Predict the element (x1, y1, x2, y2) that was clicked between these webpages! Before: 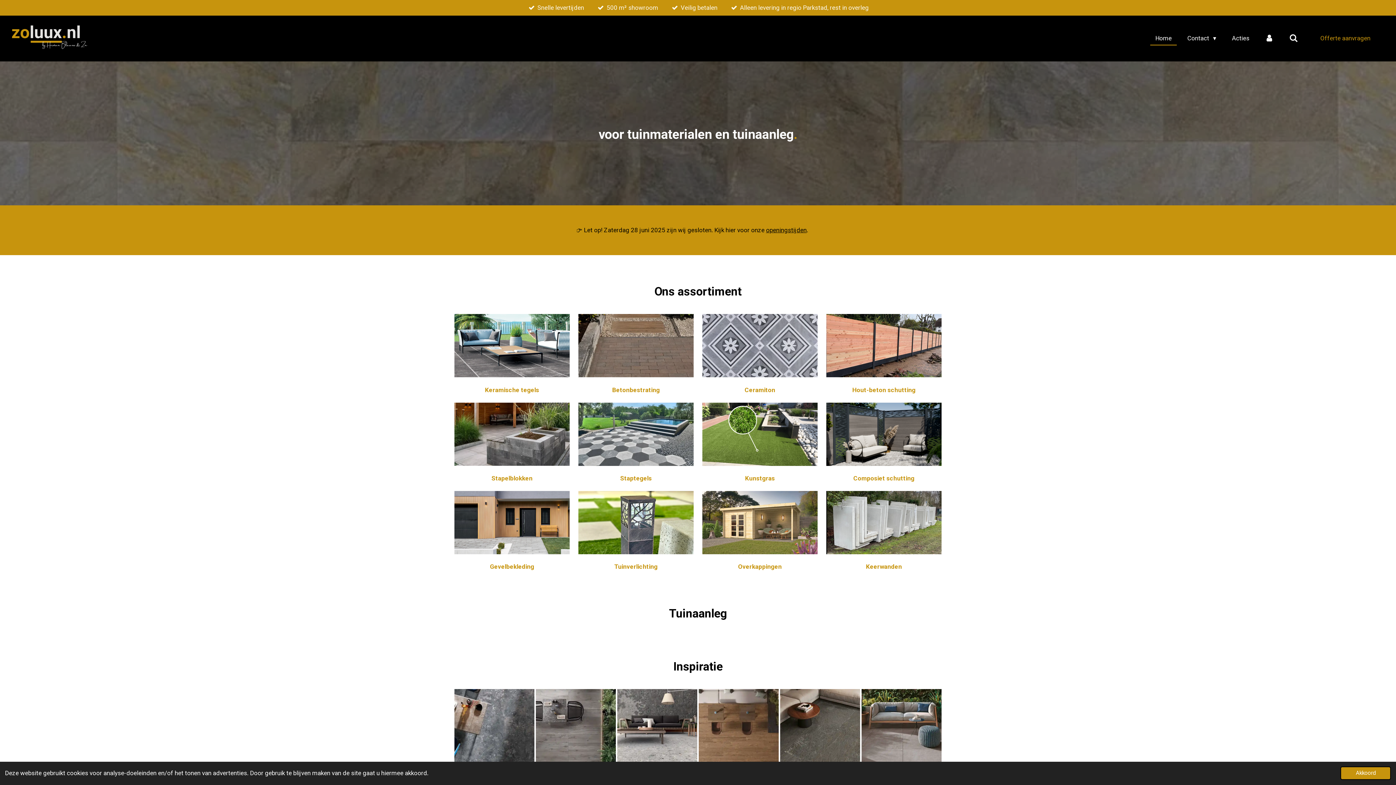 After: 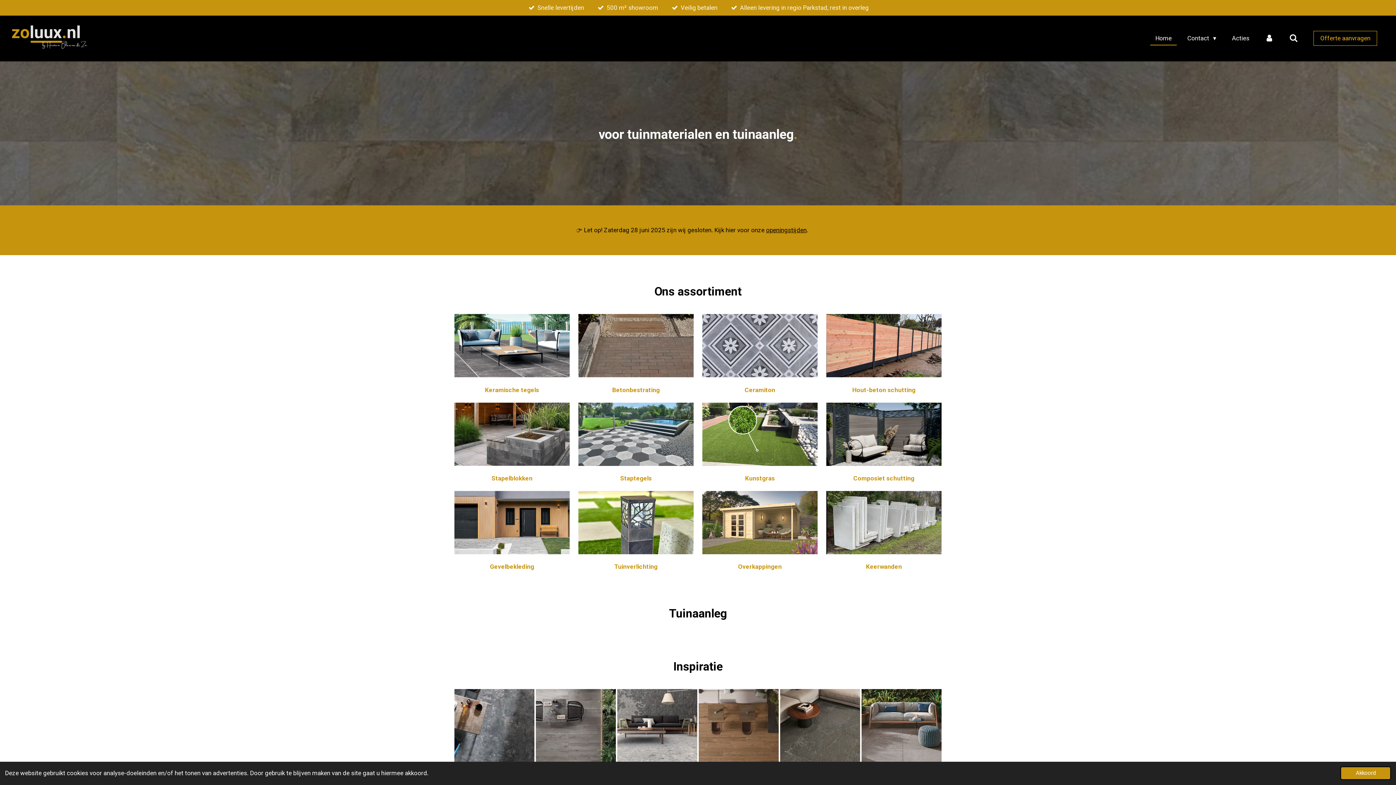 Action: label: Offerte aanvragen bbox: (1315, 32, 1376, 44)